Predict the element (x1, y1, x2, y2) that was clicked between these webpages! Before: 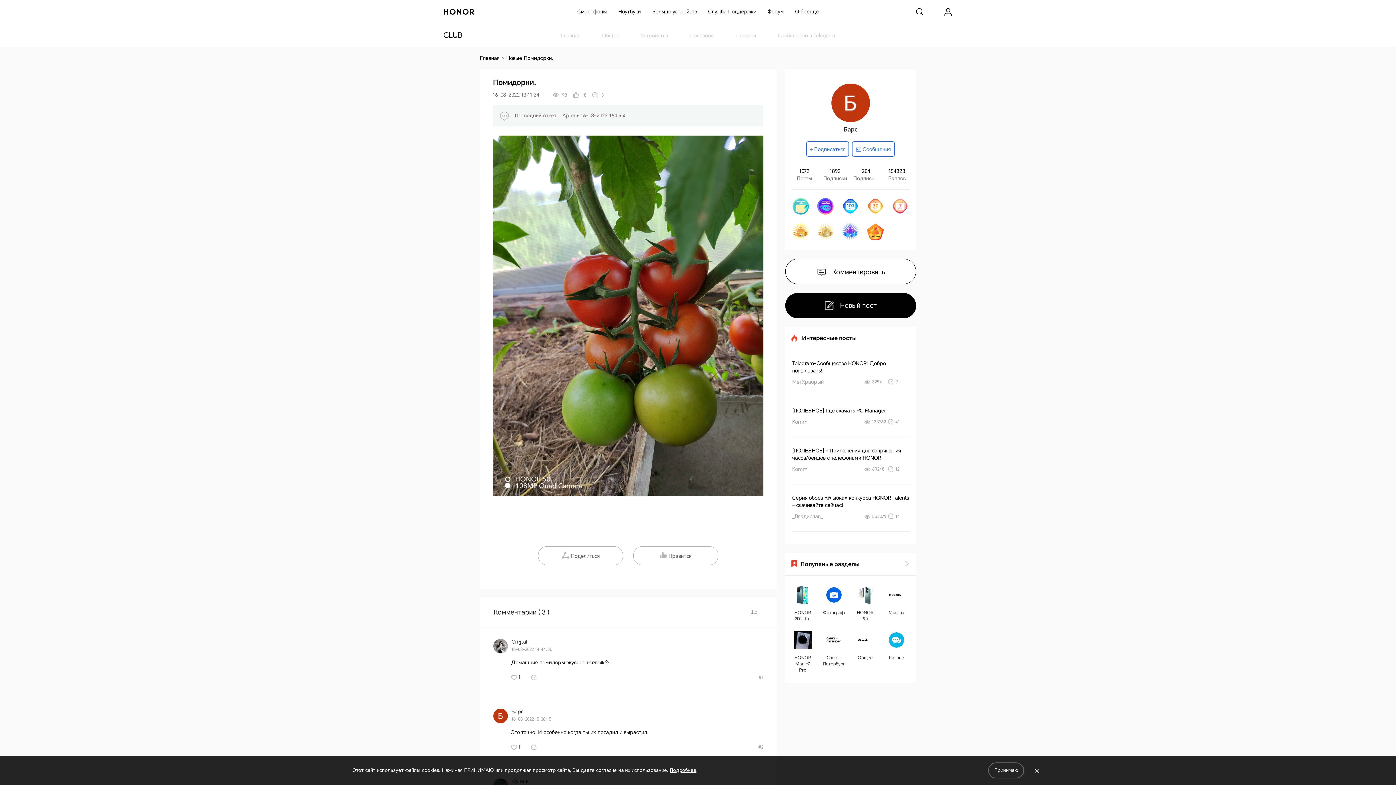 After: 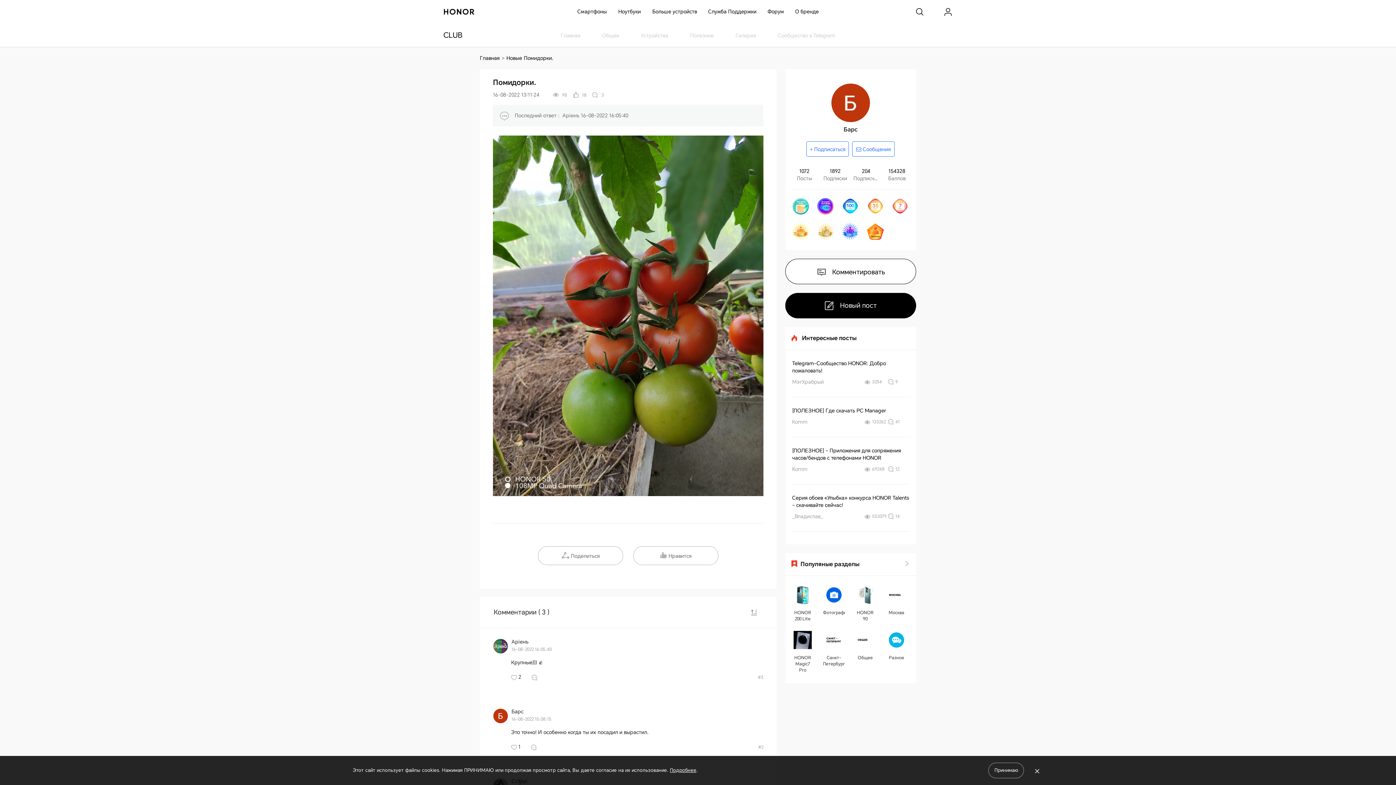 Action: bbox: (751, 609, 757, 615)